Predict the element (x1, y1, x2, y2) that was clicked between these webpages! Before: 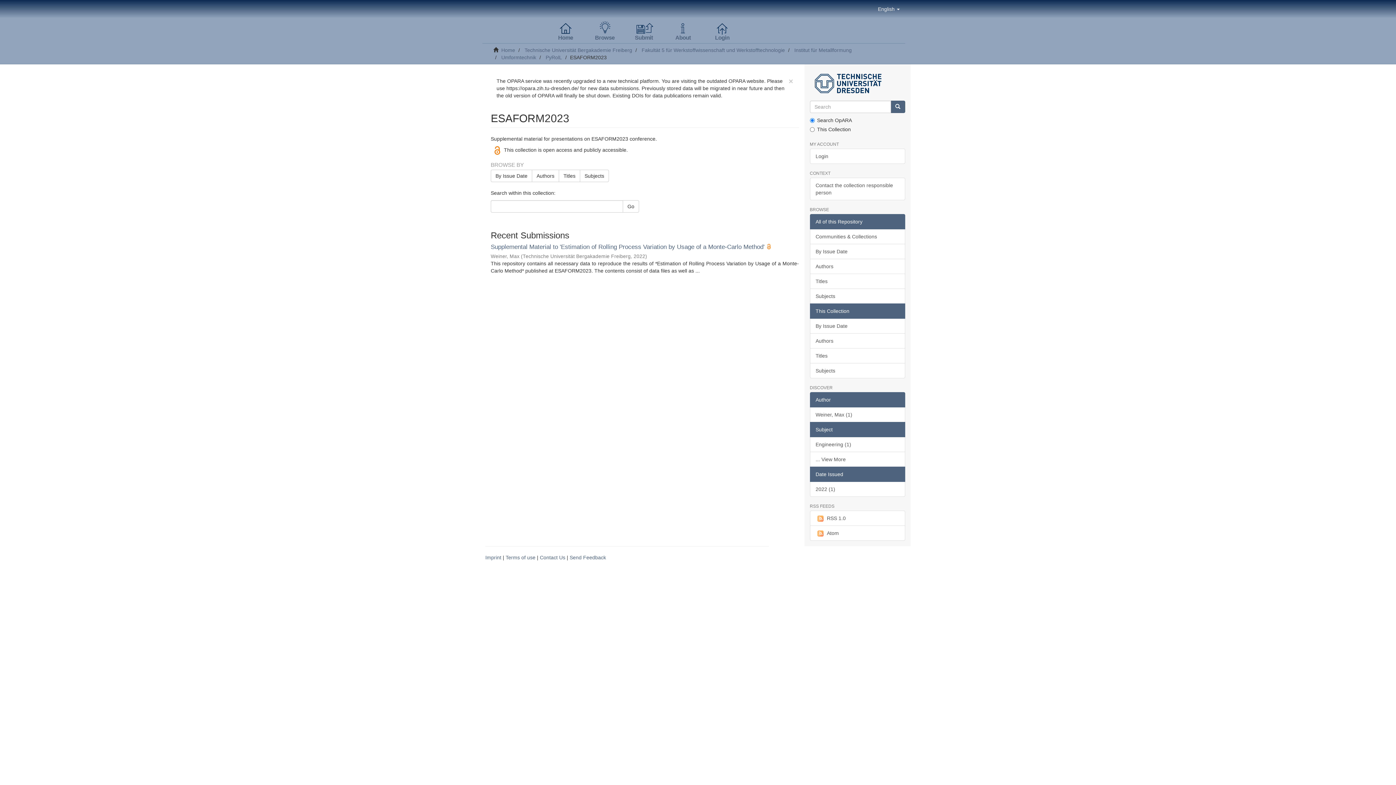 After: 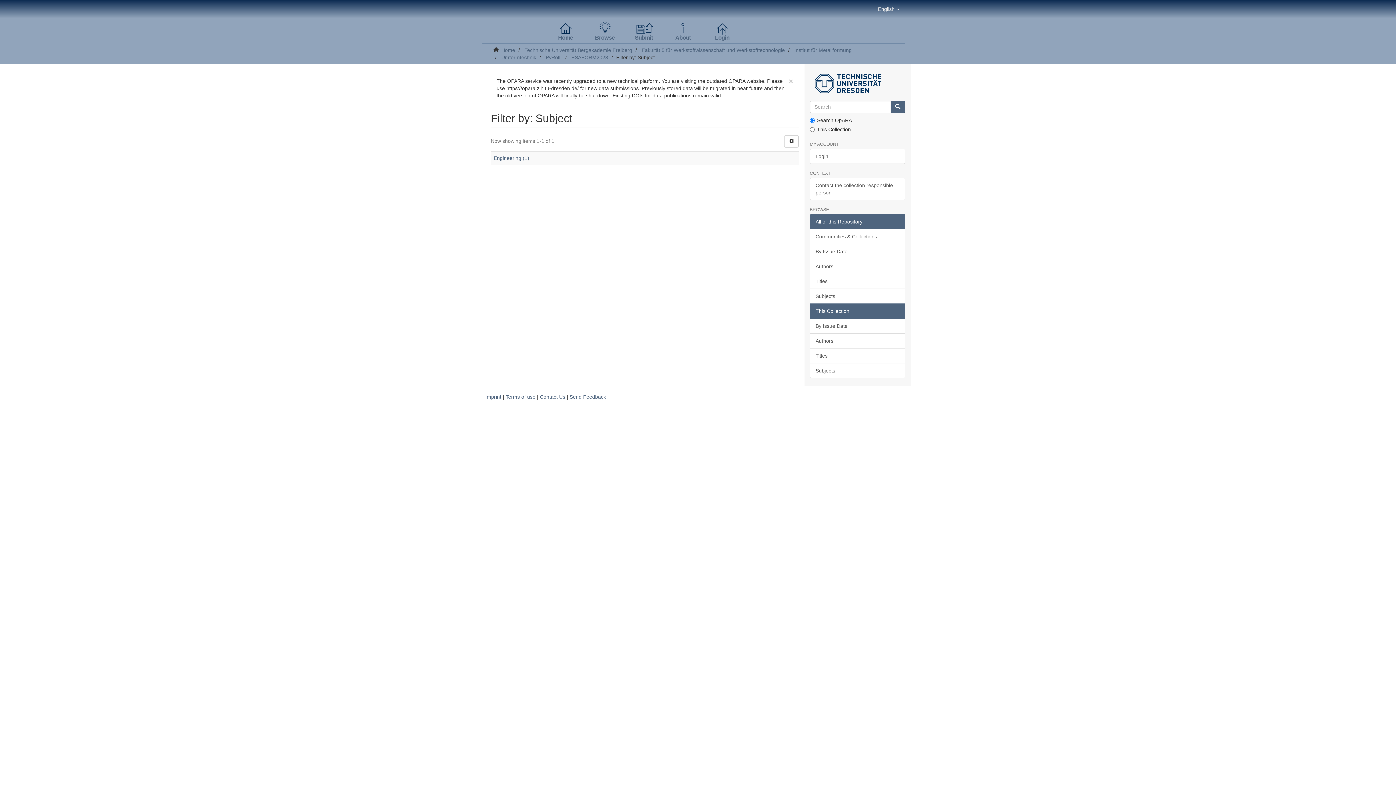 Action: bbox: (810, 451, 905, 467) label: ... View More